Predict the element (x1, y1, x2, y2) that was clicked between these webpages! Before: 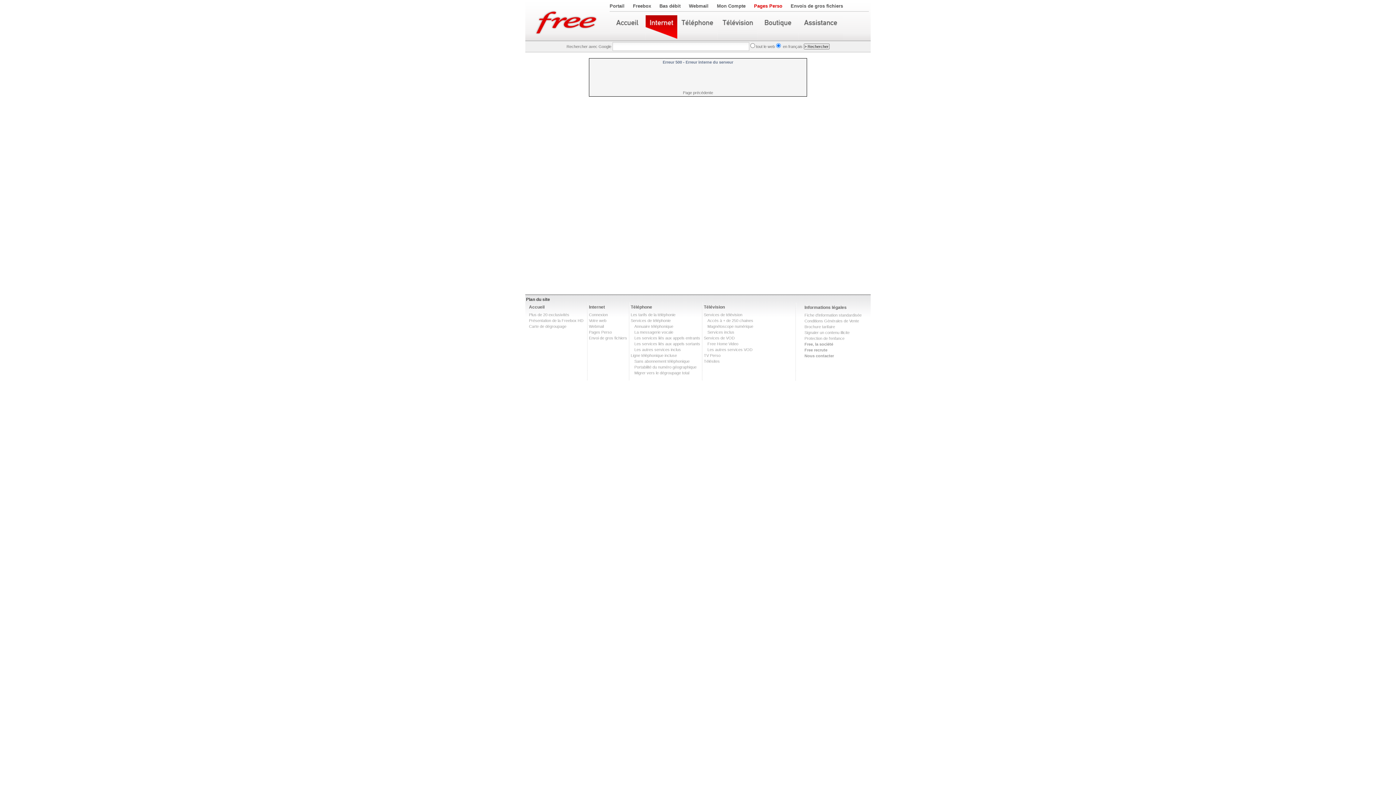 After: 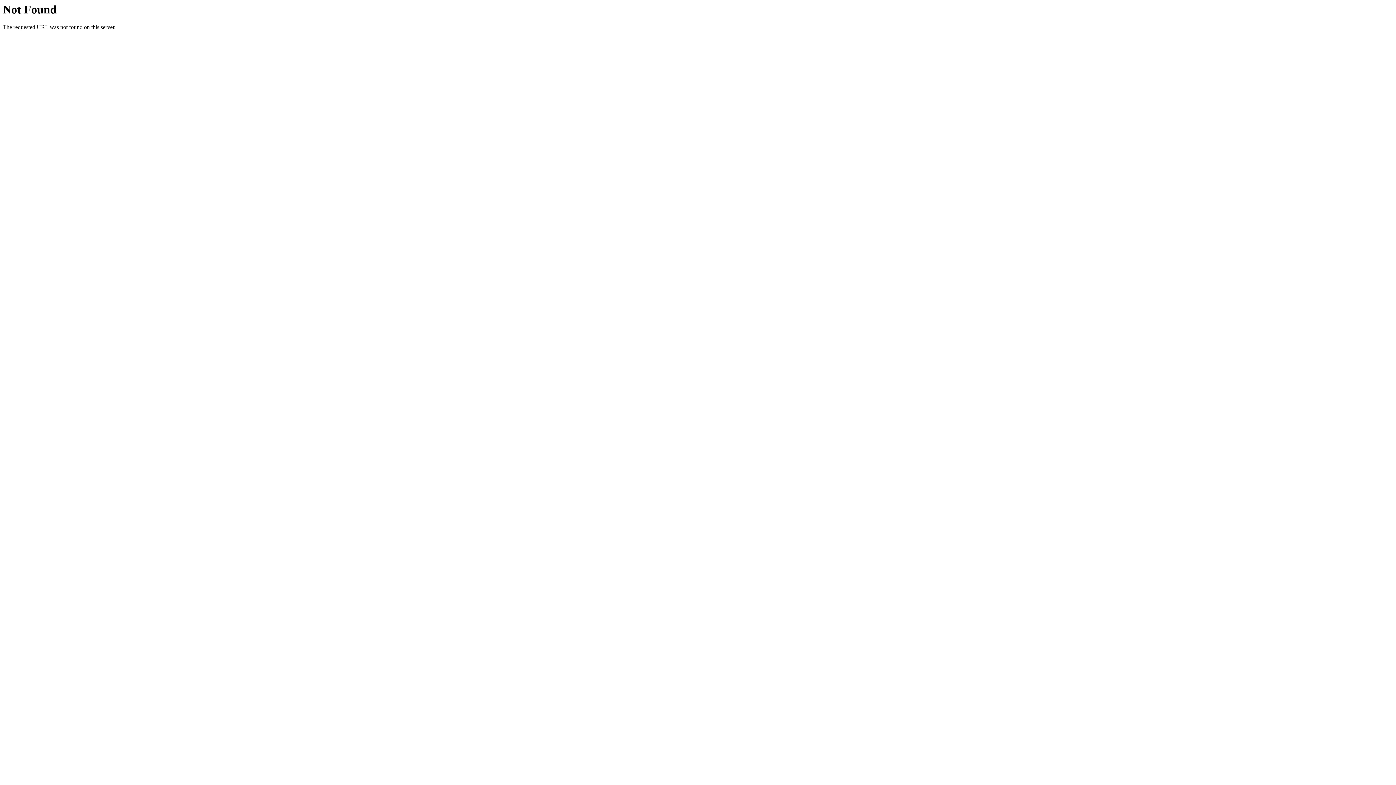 Action: bbox: (659, 3, 680, 8) label: Bas débit